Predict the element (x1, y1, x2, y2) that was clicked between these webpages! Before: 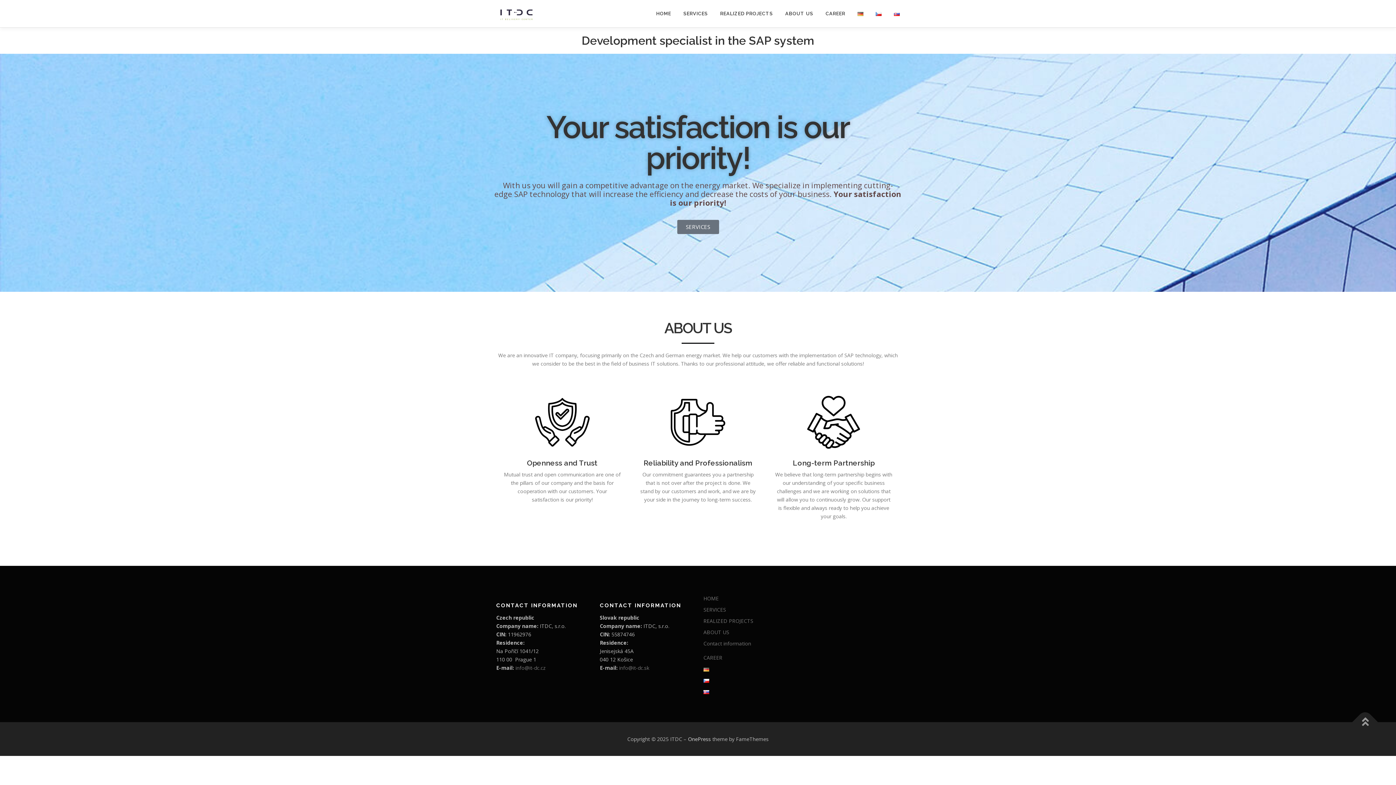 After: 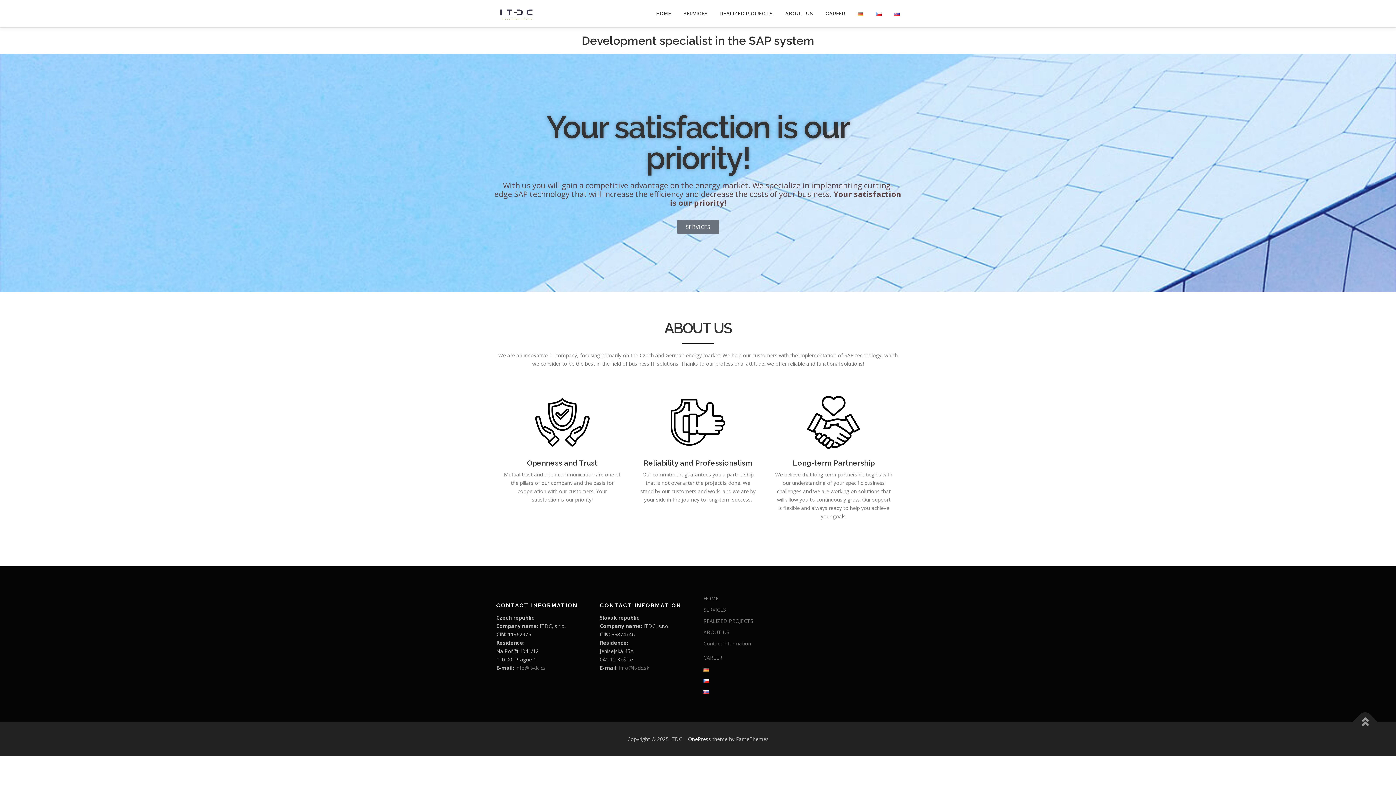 Action: label: HOME bbox: (703, 595, 718, 602)